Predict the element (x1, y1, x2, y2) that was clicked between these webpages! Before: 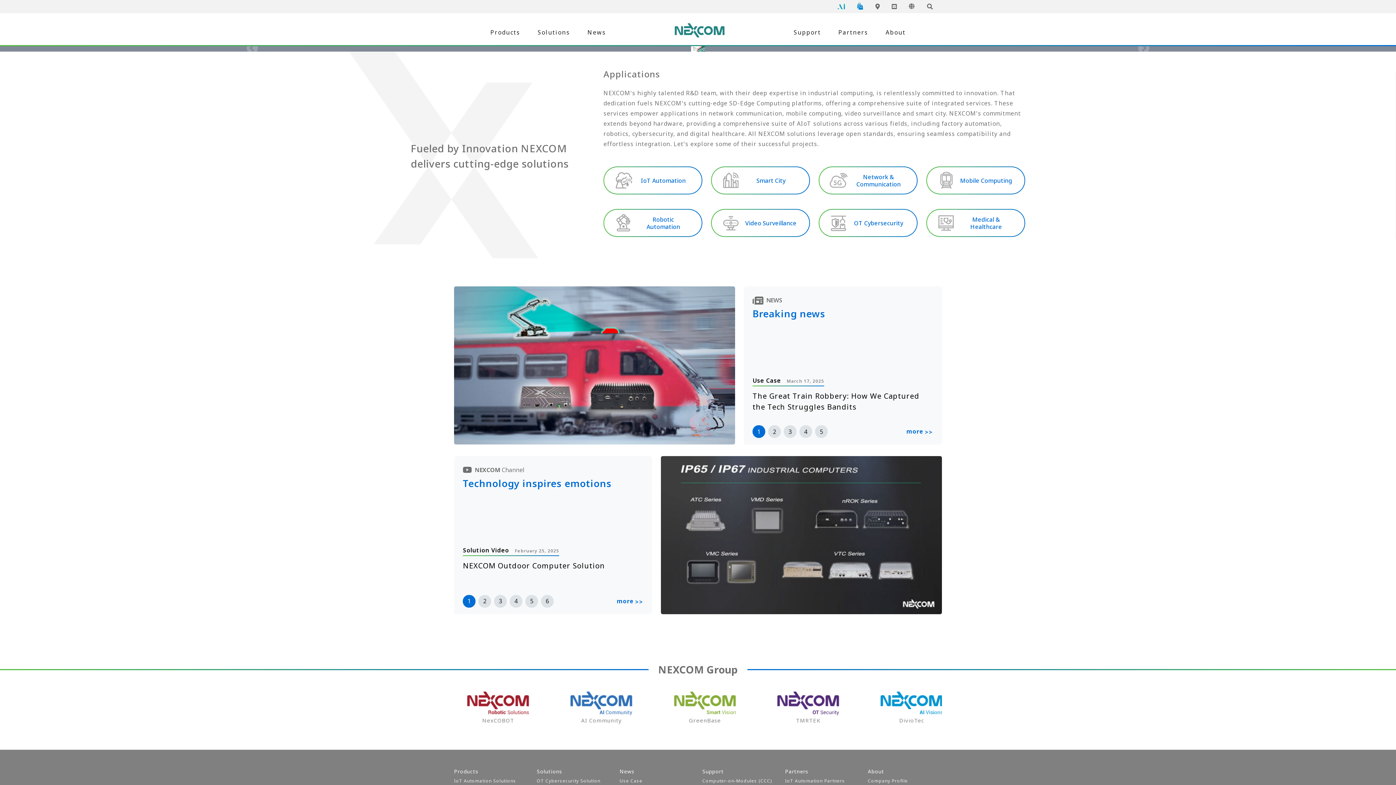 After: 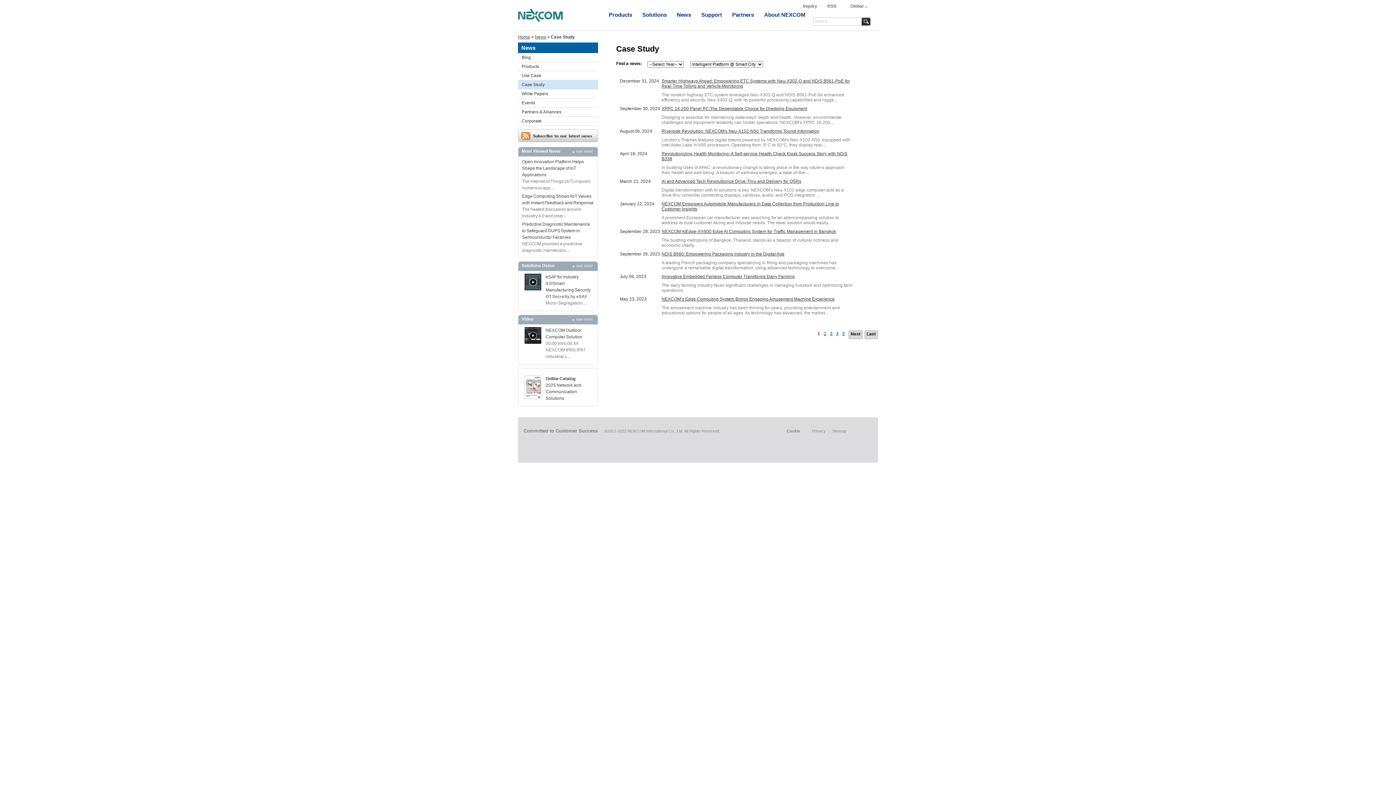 Action: label: Smart City bbox: (711, 166, 810, 194)